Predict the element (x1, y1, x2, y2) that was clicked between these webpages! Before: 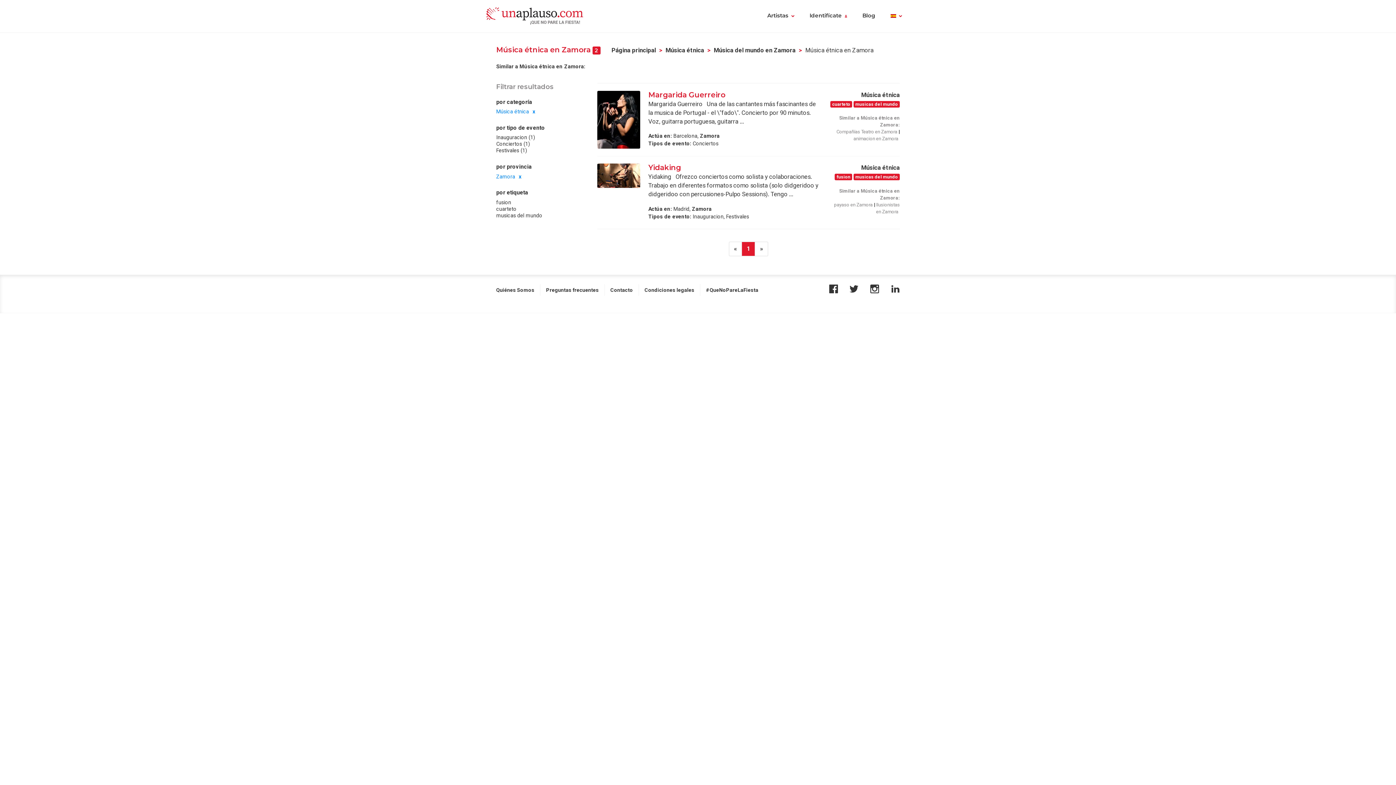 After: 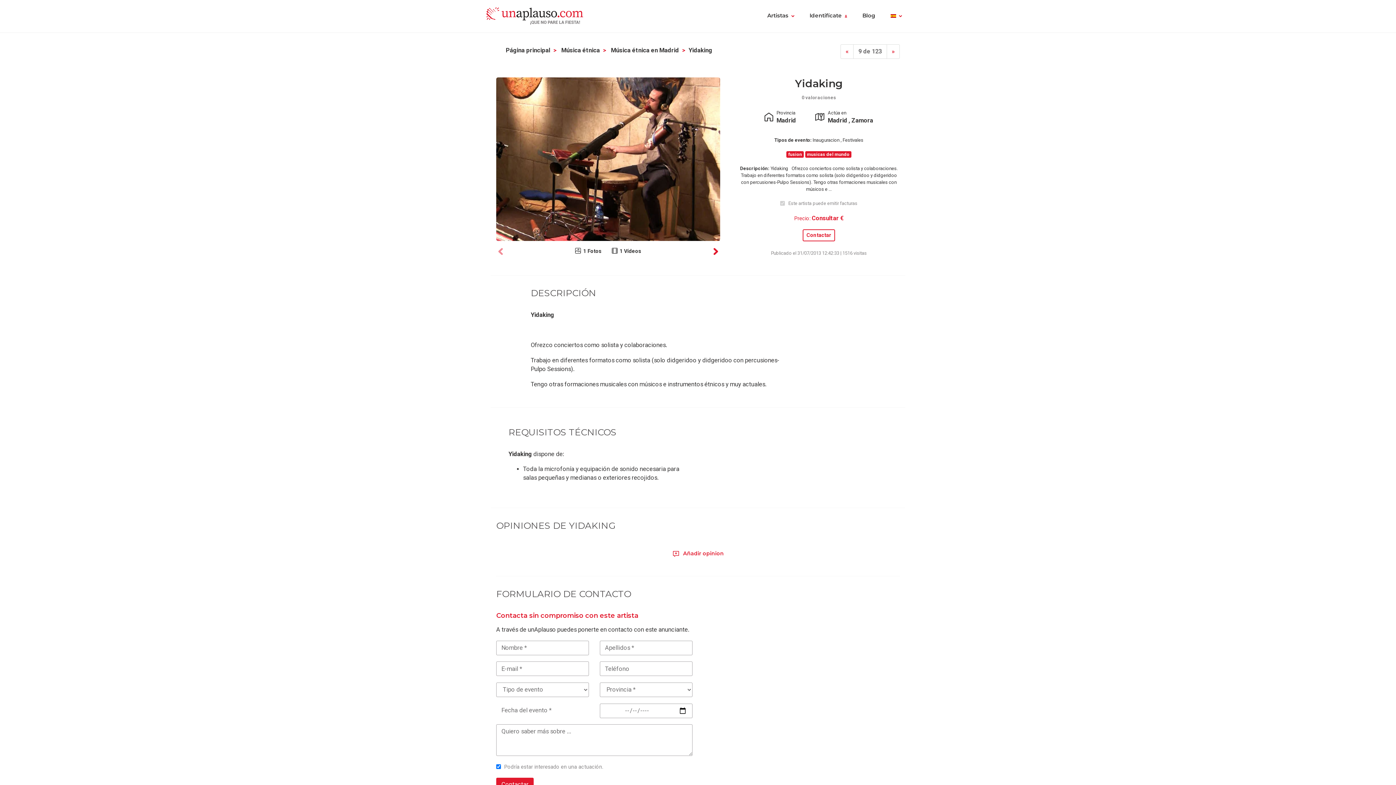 Action: label: Yidaking bbox: (648, 163, 681, 172)